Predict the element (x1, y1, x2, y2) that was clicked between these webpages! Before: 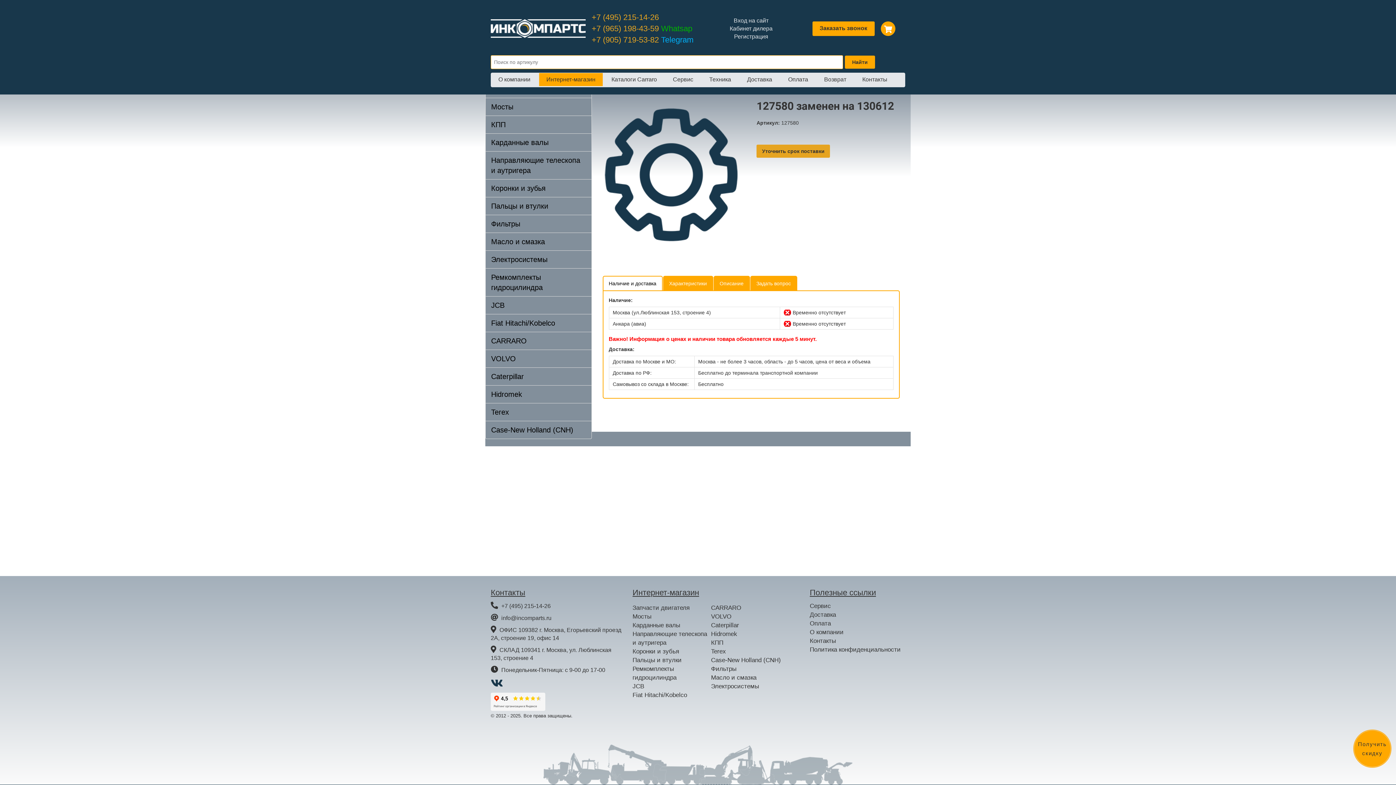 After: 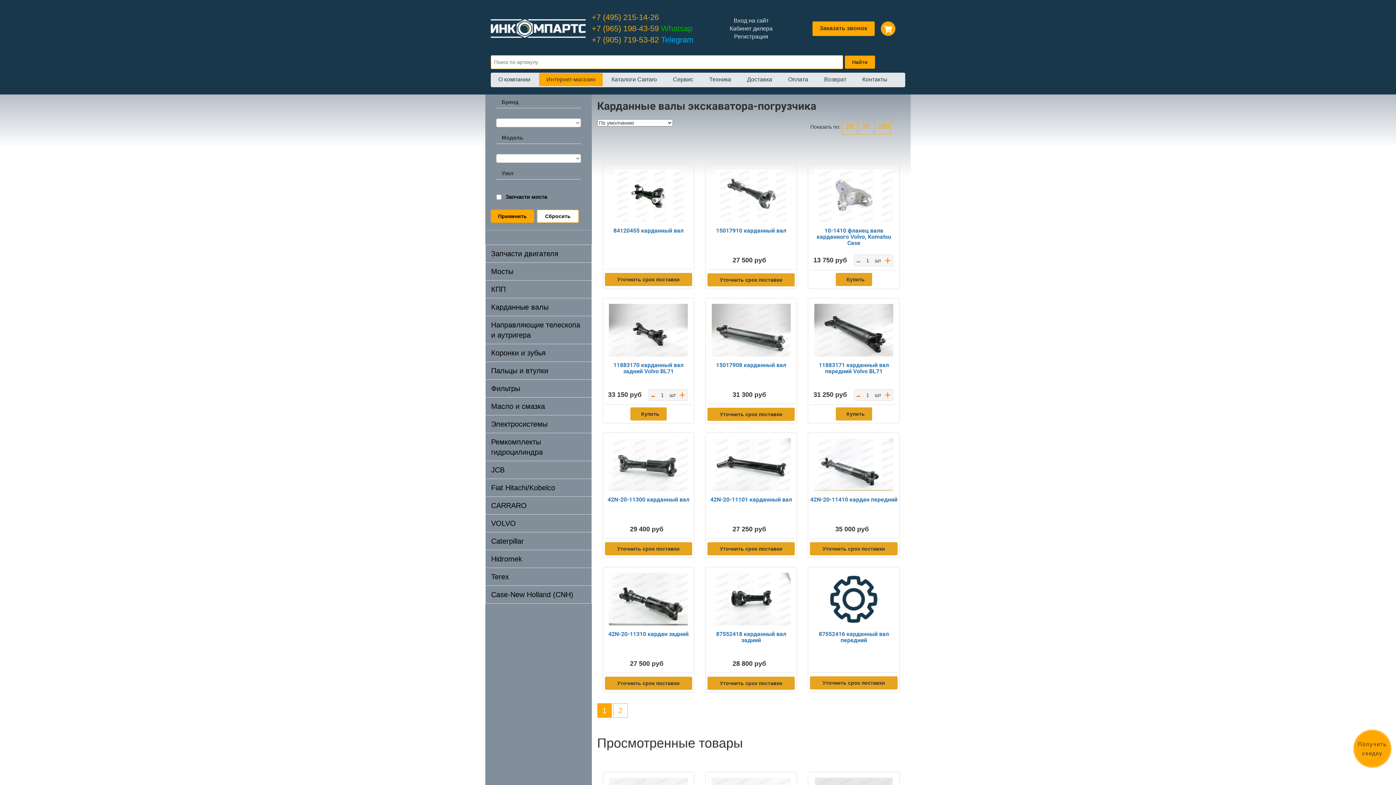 Action: bbox: (632, 621, 707, 630) label: Карданные валы